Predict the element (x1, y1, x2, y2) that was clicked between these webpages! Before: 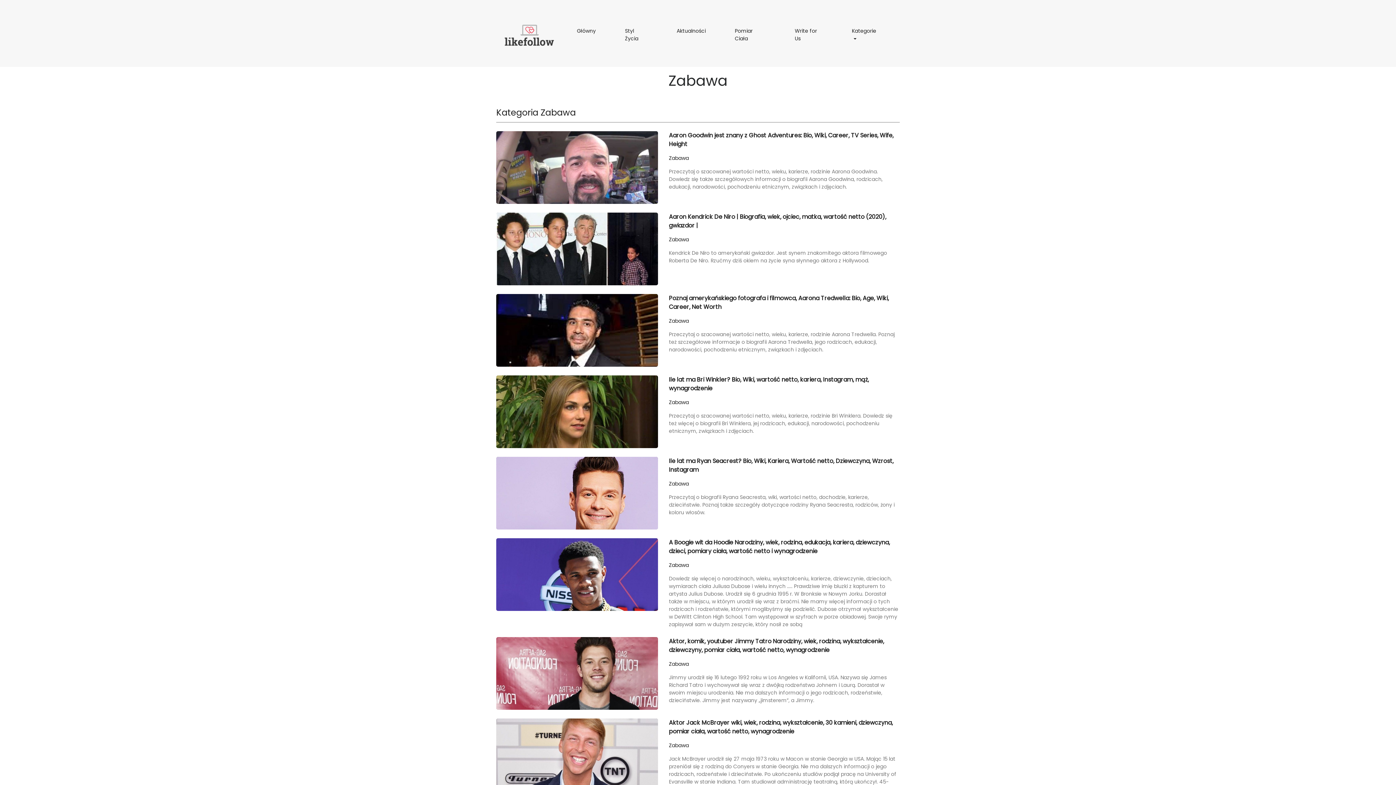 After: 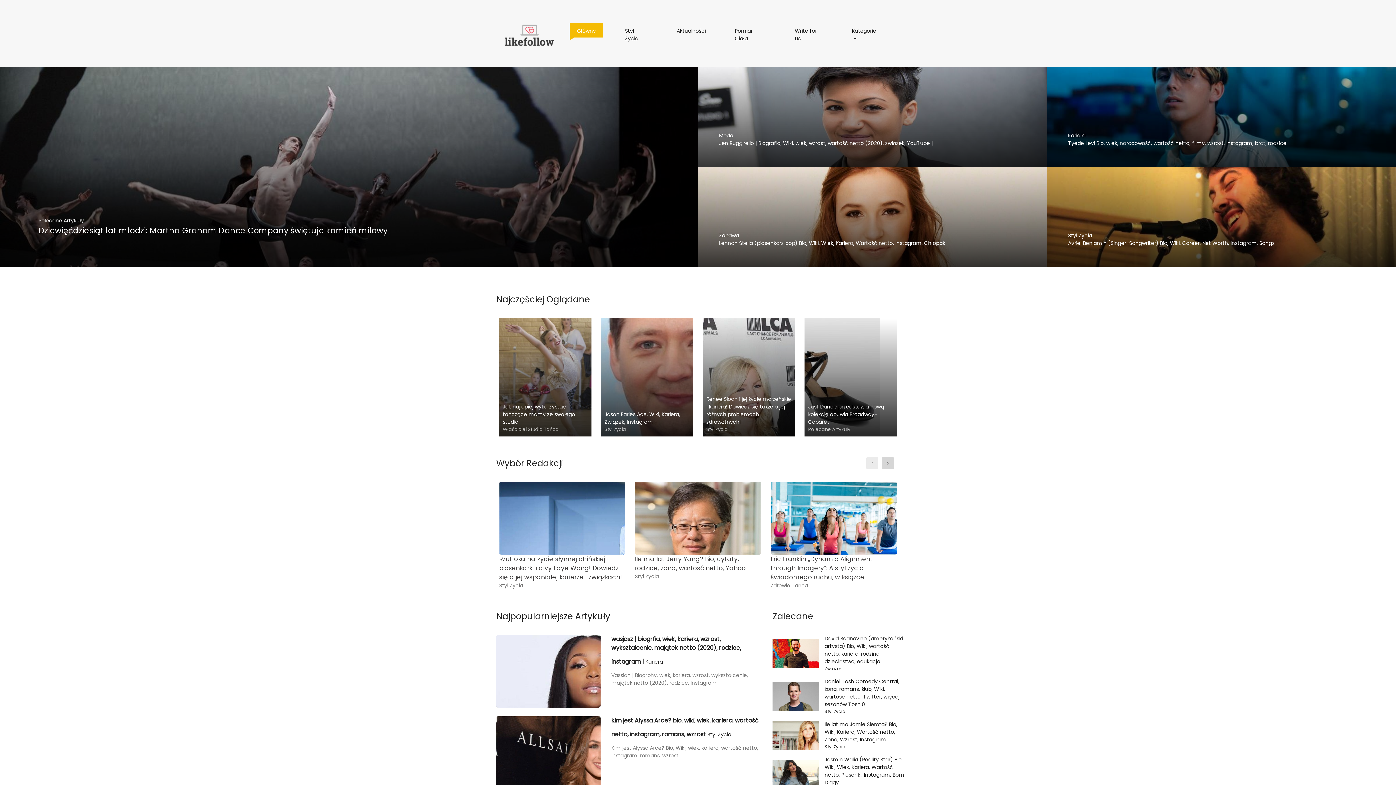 Action: bbox: (502, 6, 556, 64)